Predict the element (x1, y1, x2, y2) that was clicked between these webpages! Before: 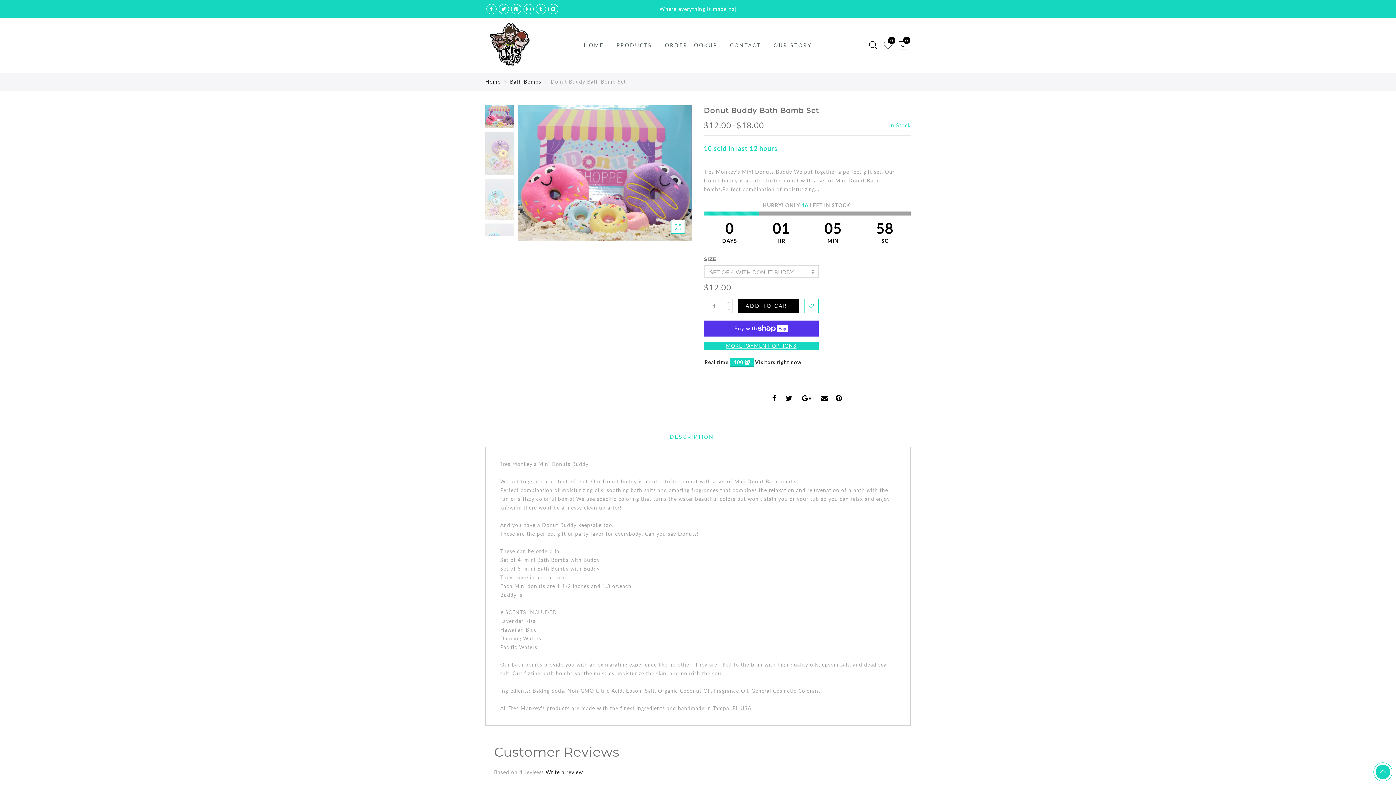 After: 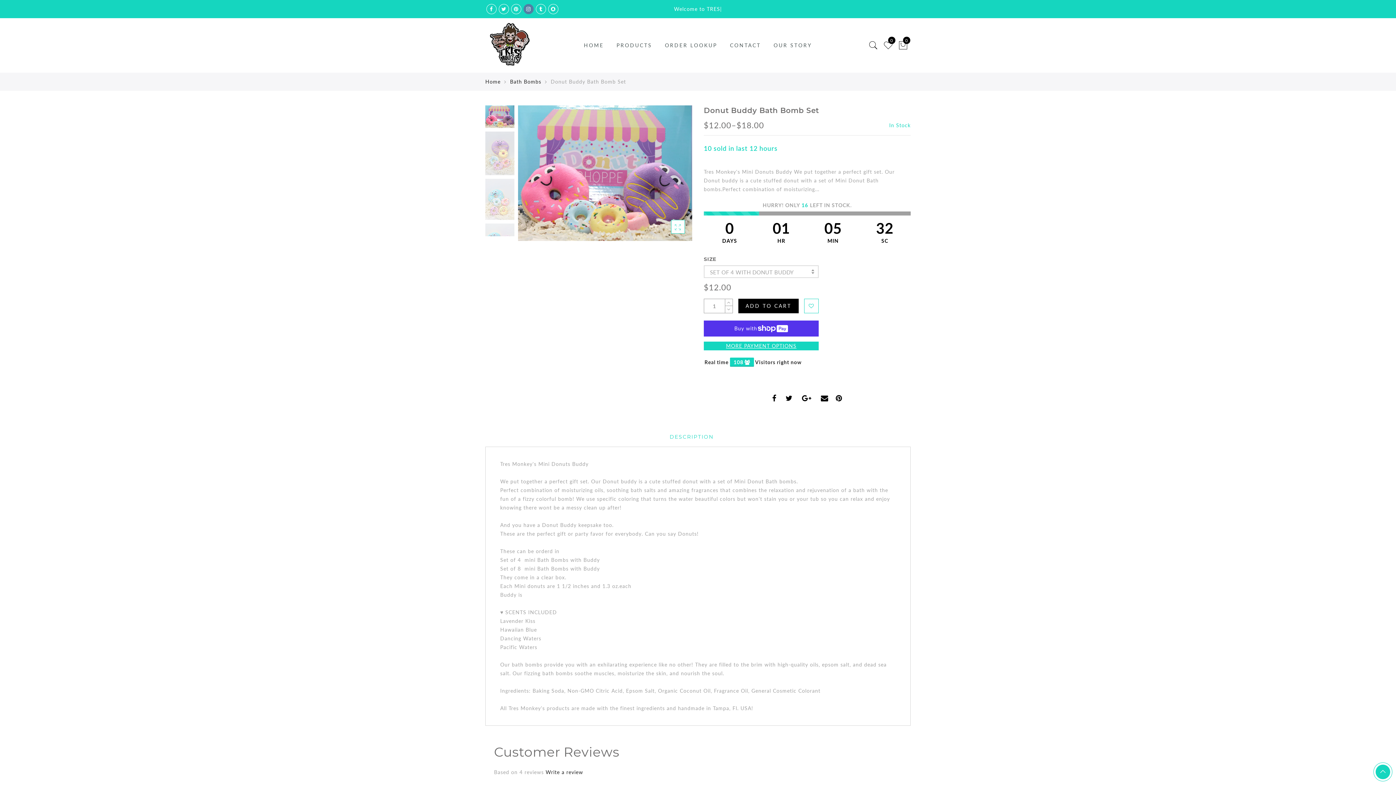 Action: bbox: (523, 4, 533, 14)